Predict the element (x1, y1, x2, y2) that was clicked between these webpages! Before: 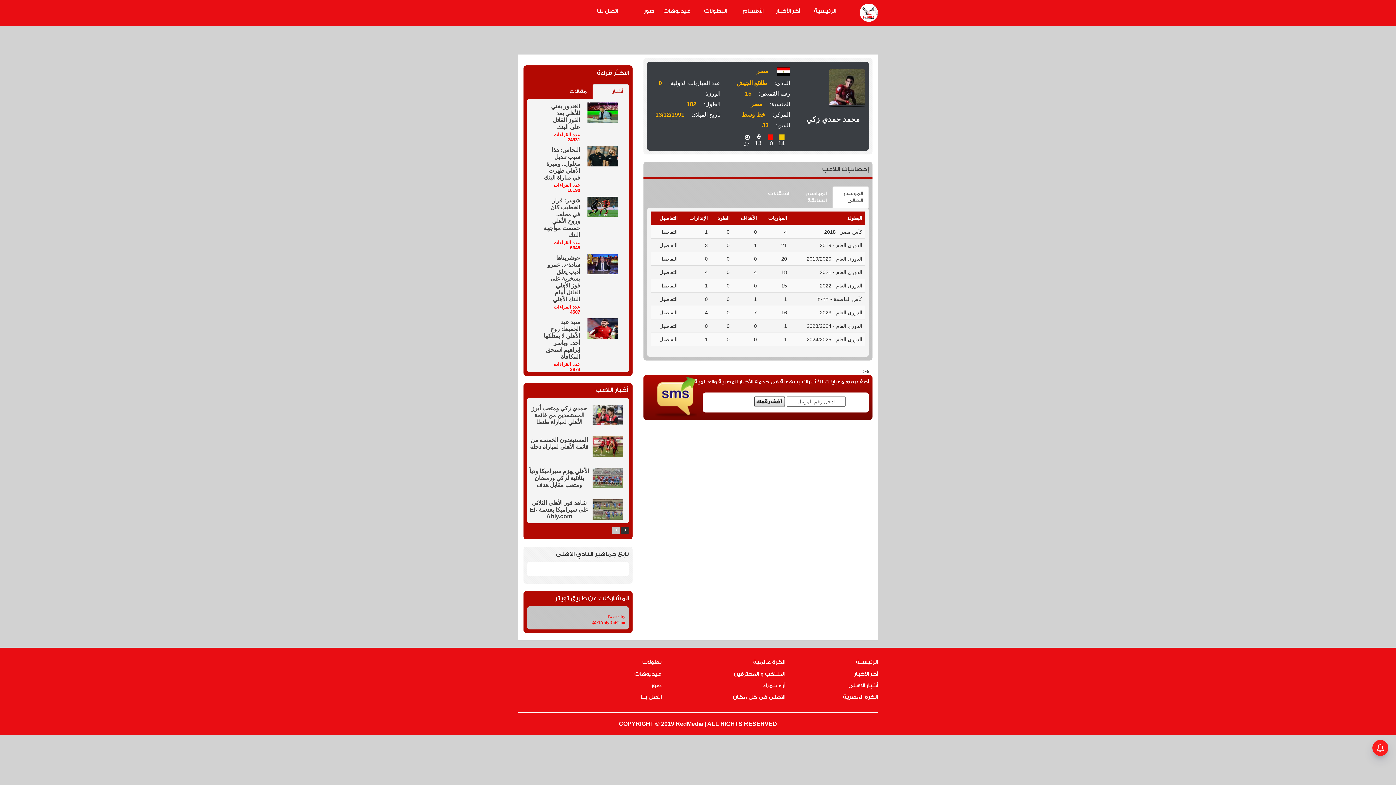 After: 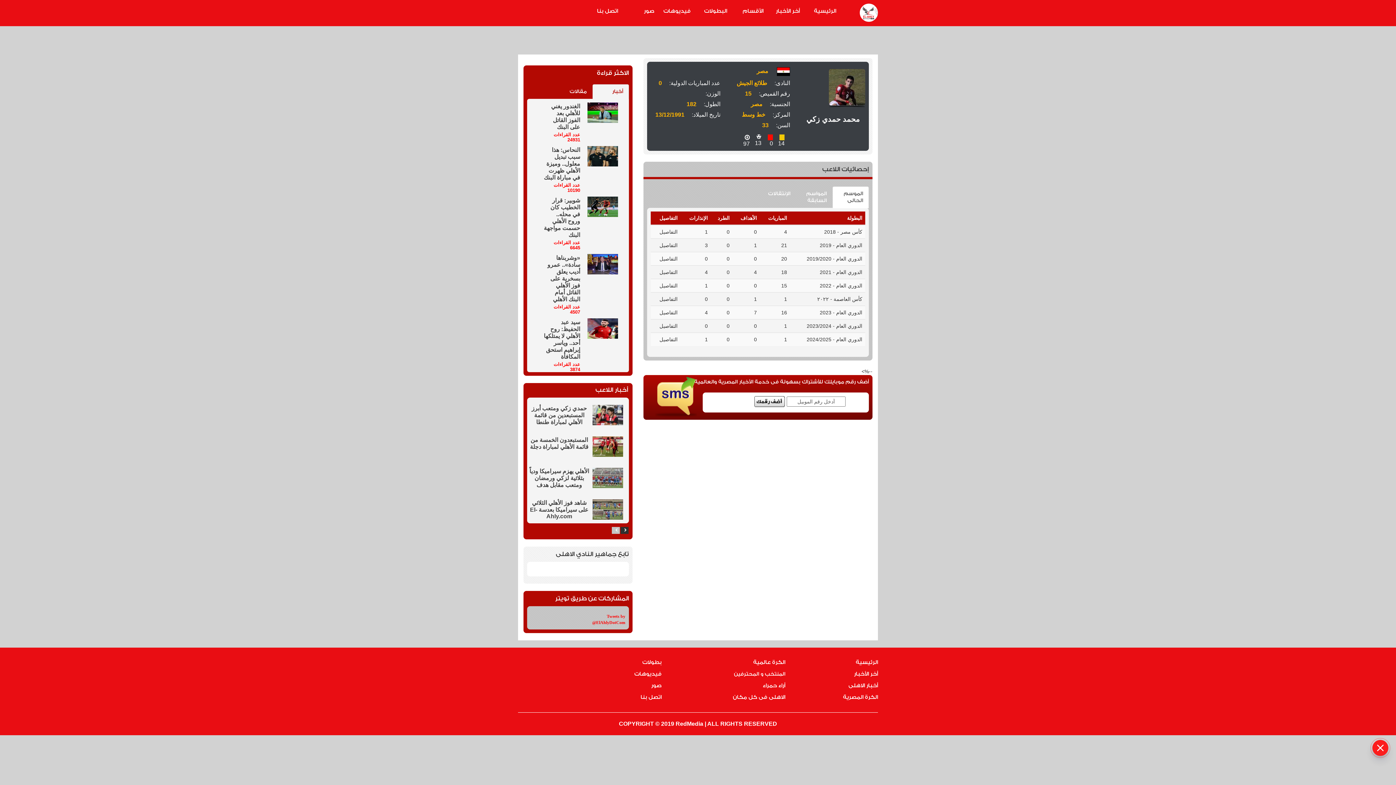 Action: bbox: (592, 386, 628, 394) label: أخبار اللاعب